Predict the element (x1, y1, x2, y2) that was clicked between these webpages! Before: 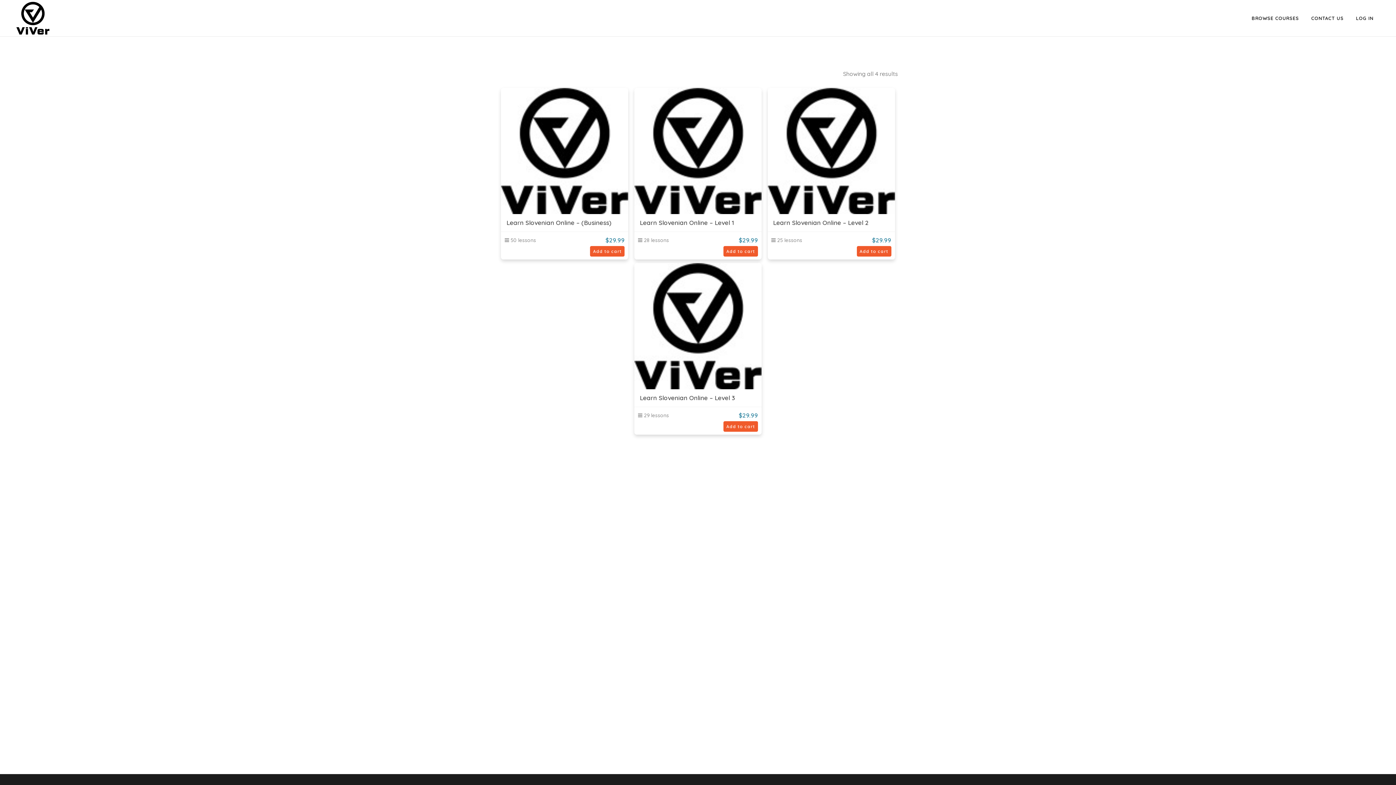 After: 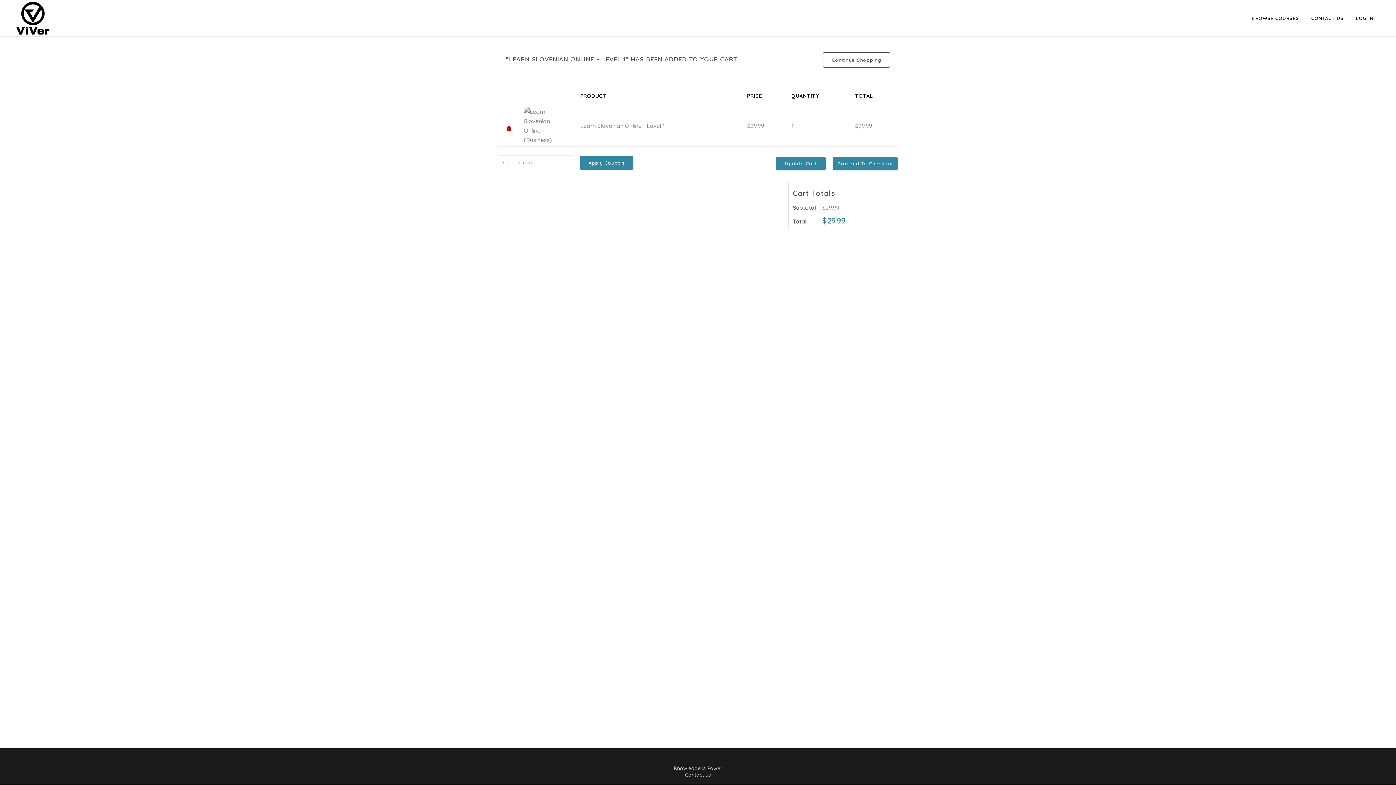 Action: bbox: (723, 246, 758, 256) label: Add to cart